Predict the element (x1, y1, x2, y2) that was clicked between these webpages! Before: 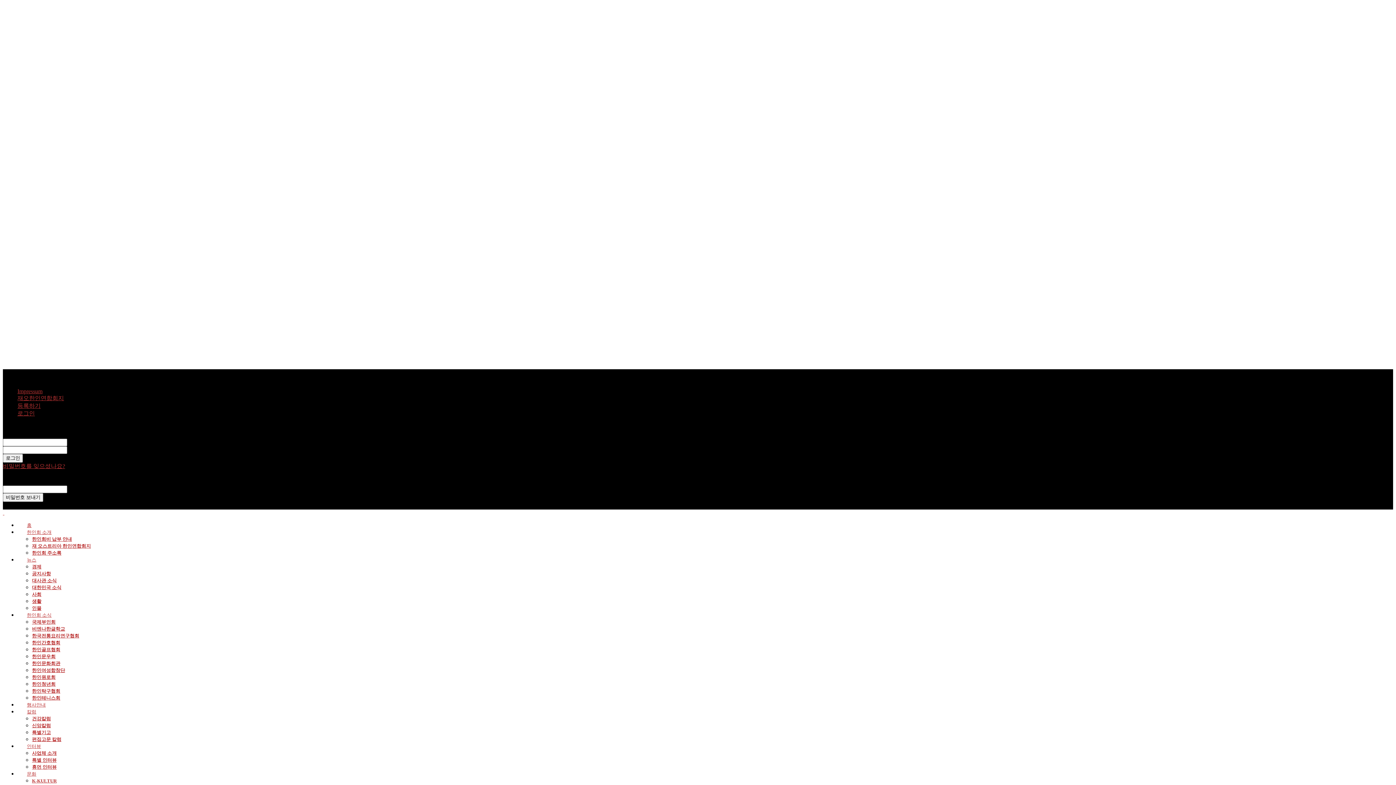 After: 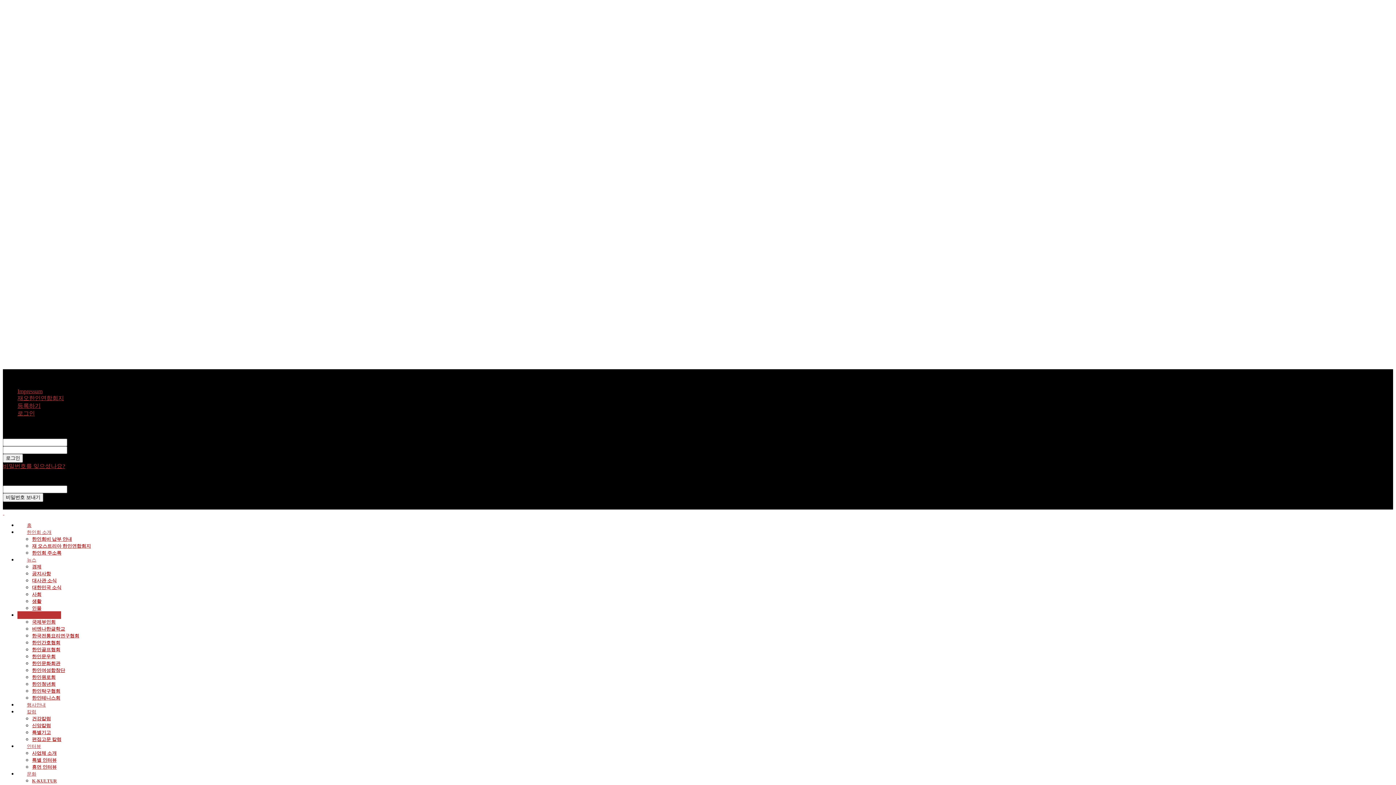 Action: bbox: (17, 611, 61, 619) label: 한인회 소식